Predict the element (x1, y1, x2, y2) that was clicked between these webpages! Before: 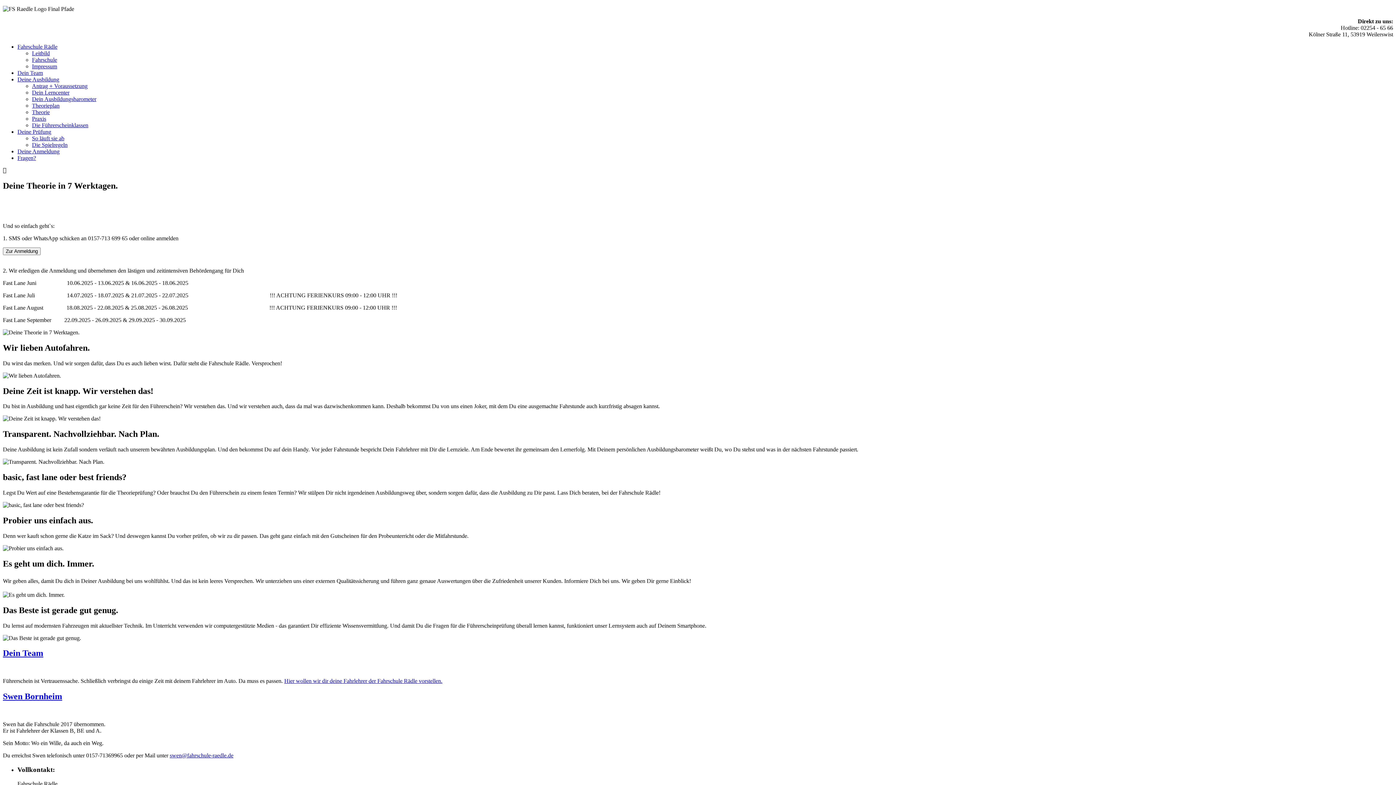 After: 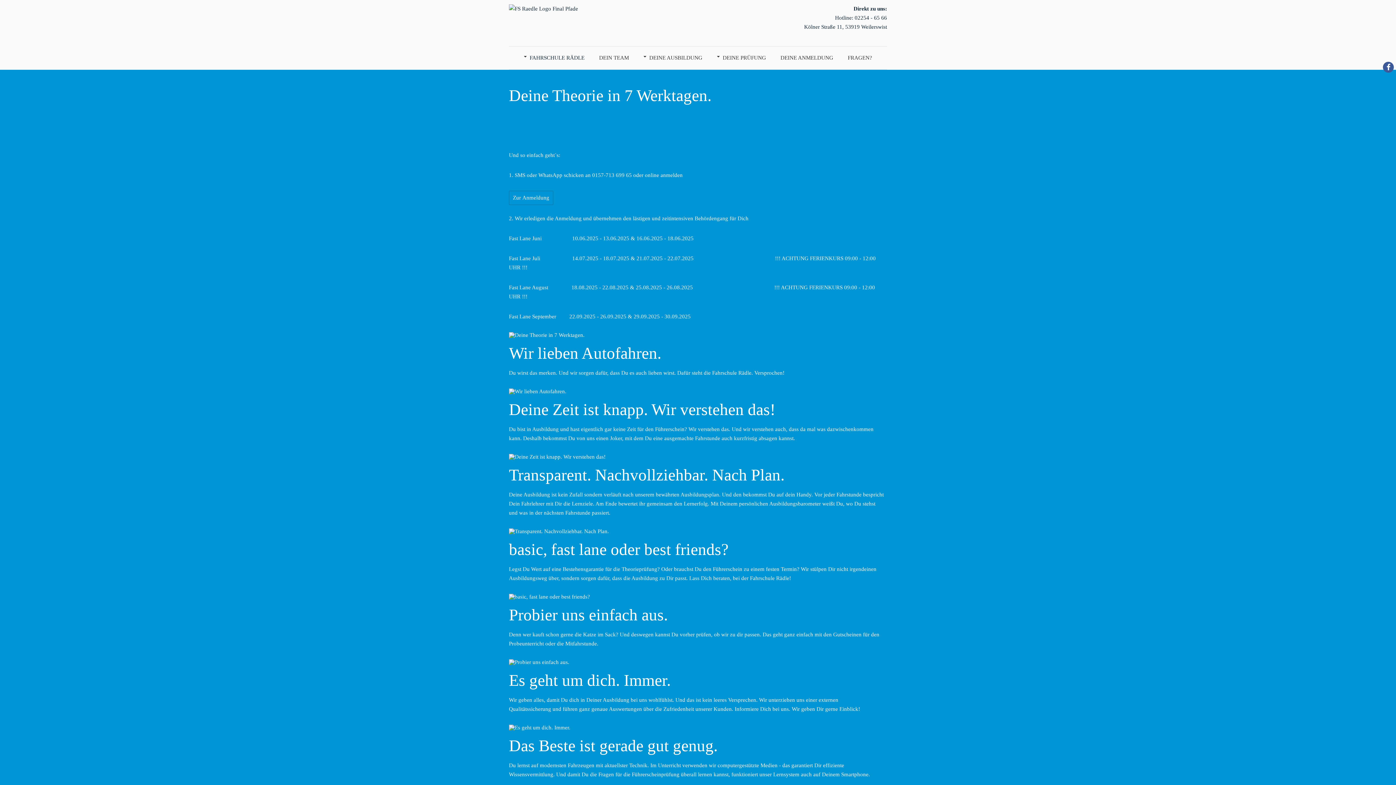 Action: bbox: (32, 50, 49, 56) label: Leitbild